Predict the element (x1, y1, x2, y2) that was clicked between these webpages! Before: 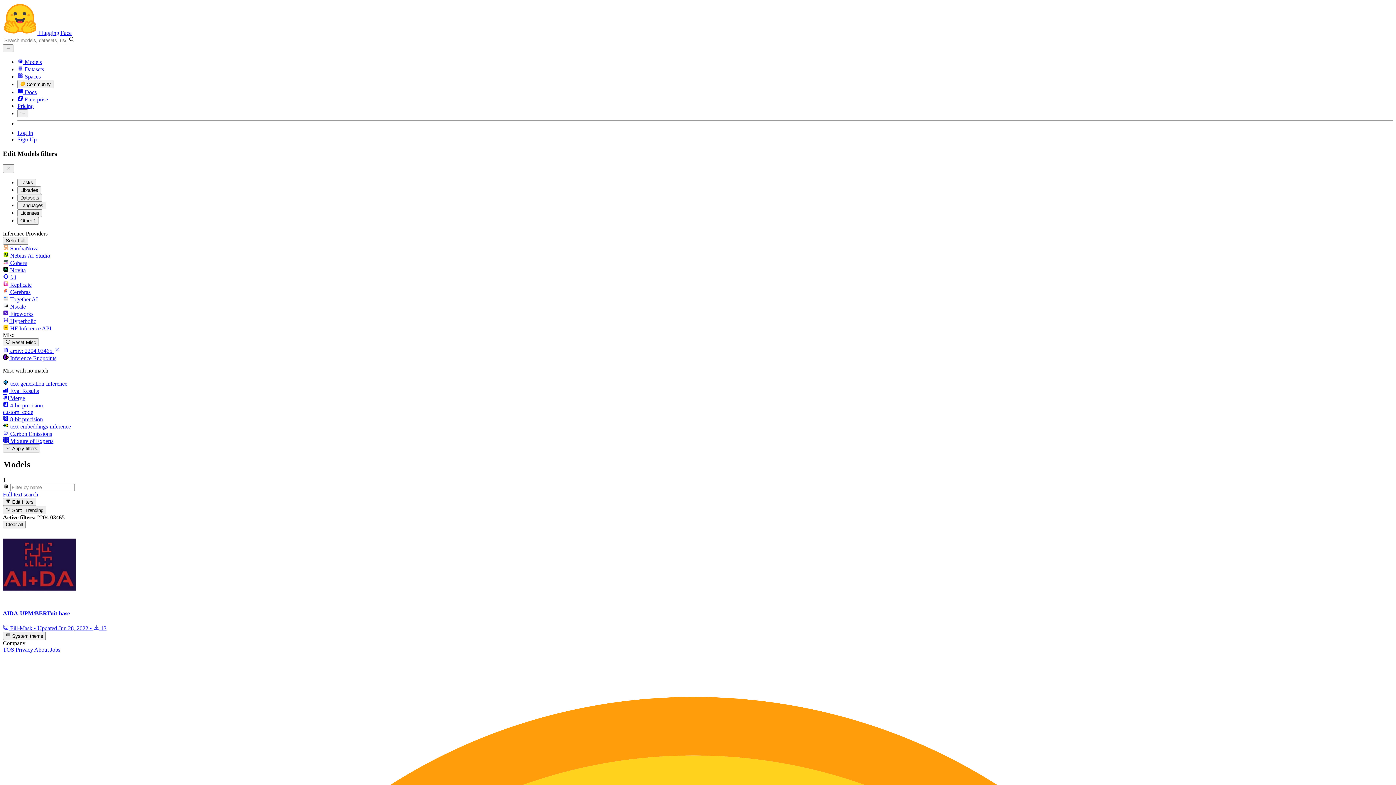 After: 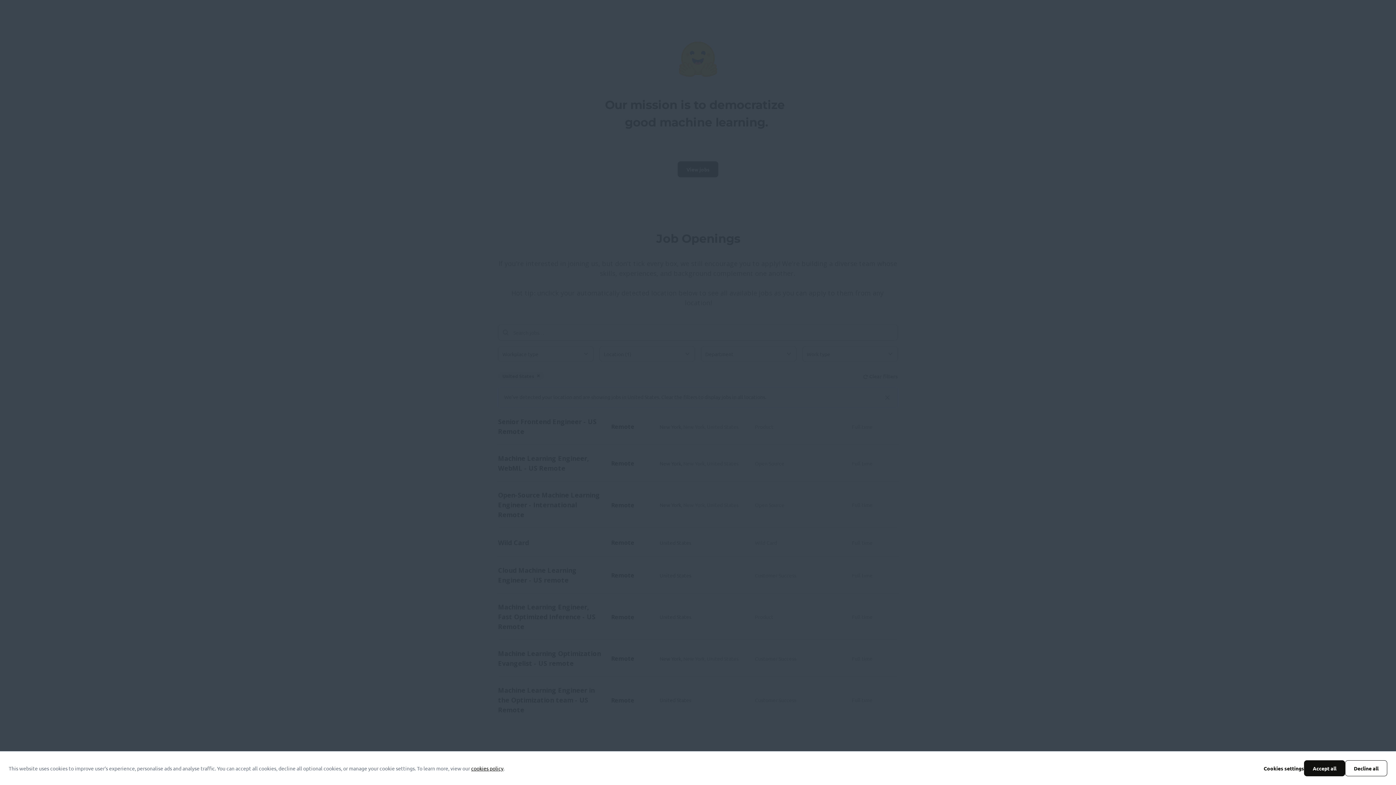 Action: bbox: (50, 646, 60, 652) label: Jobs